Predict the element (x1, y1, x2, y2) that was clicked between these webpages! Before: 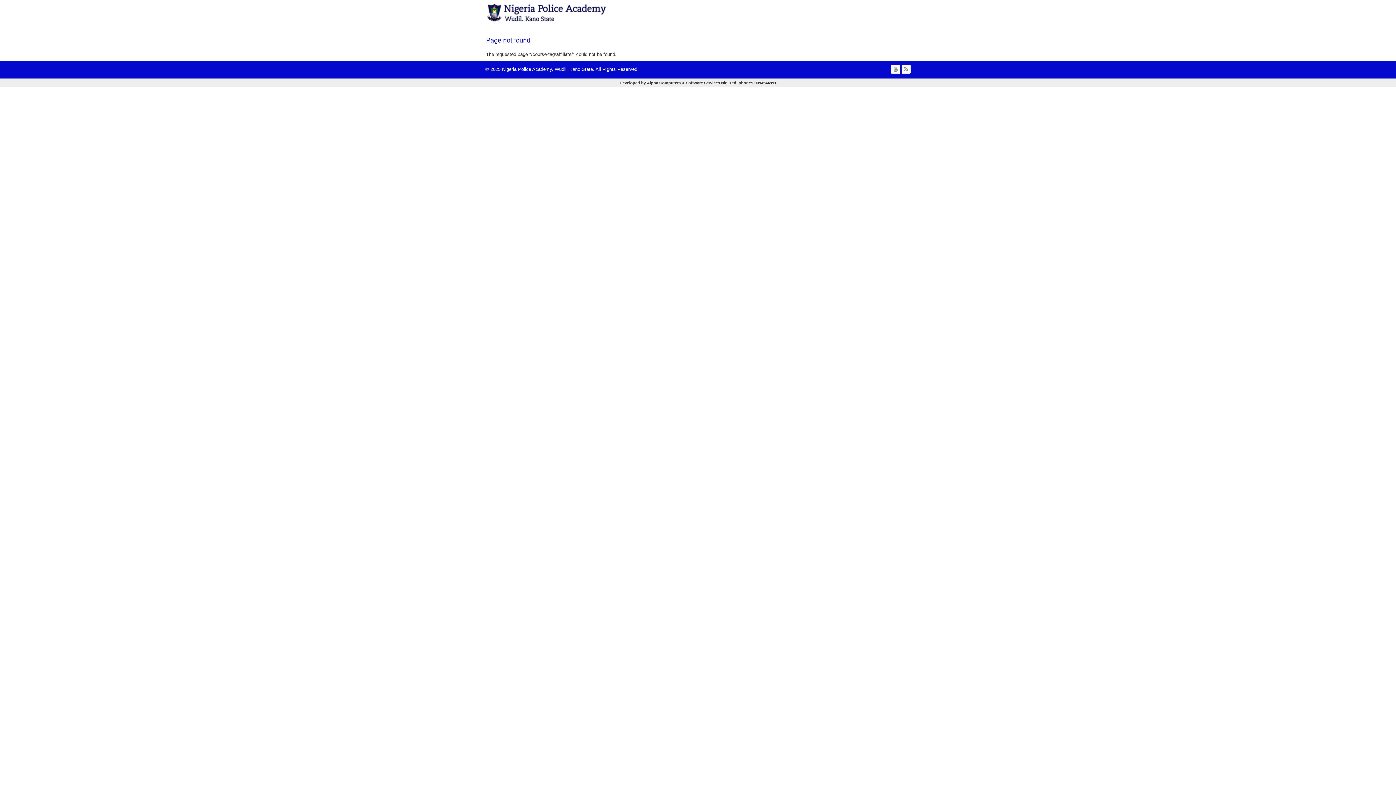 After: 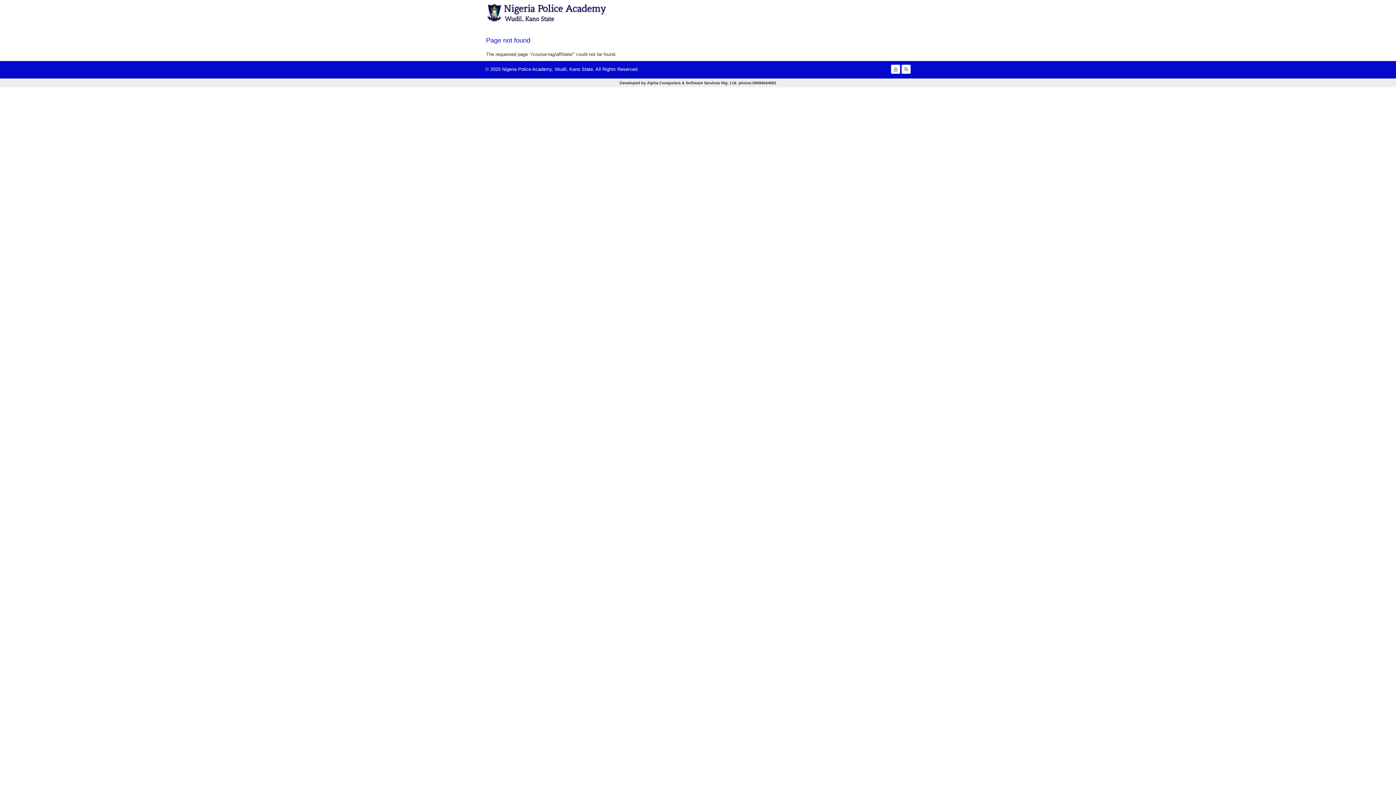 Action: bbox: (891, 64, 900, 73)